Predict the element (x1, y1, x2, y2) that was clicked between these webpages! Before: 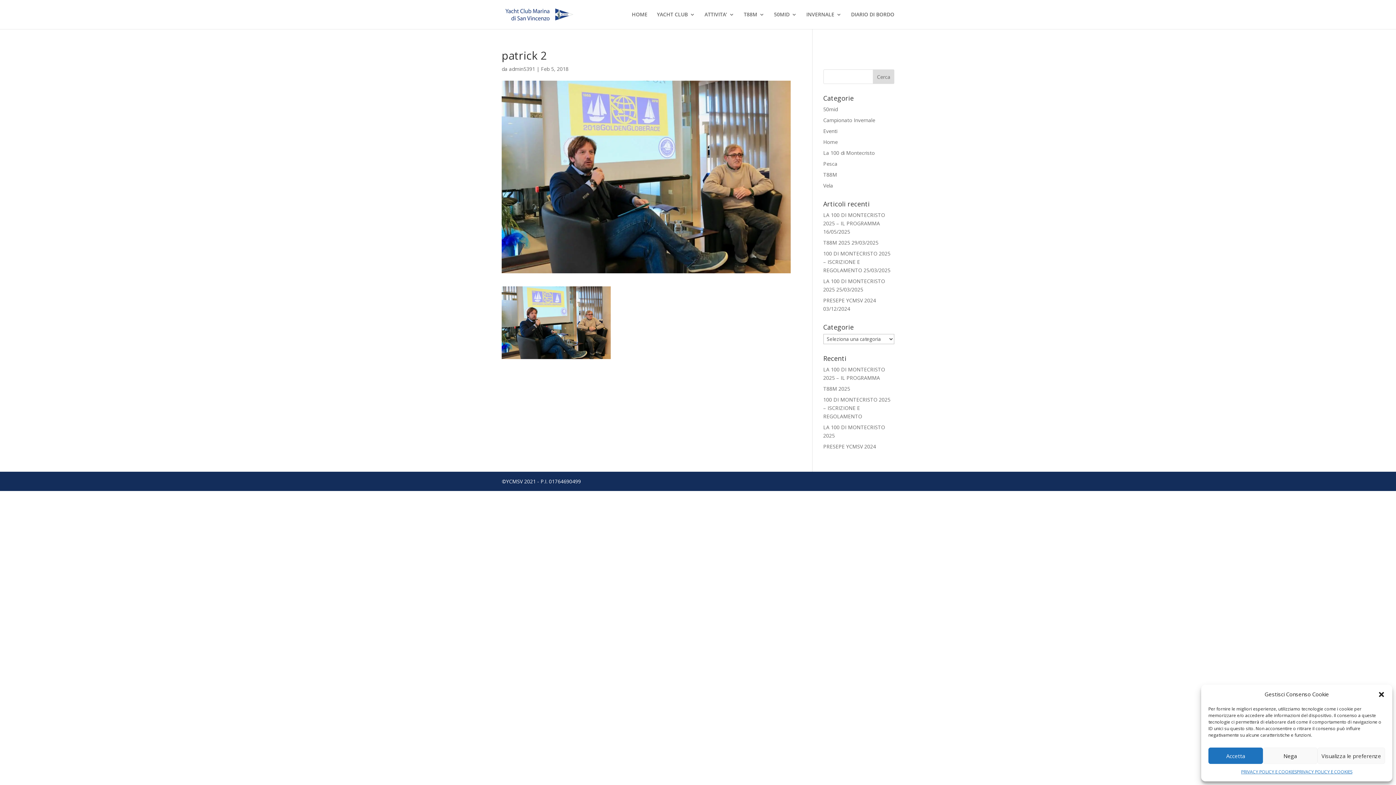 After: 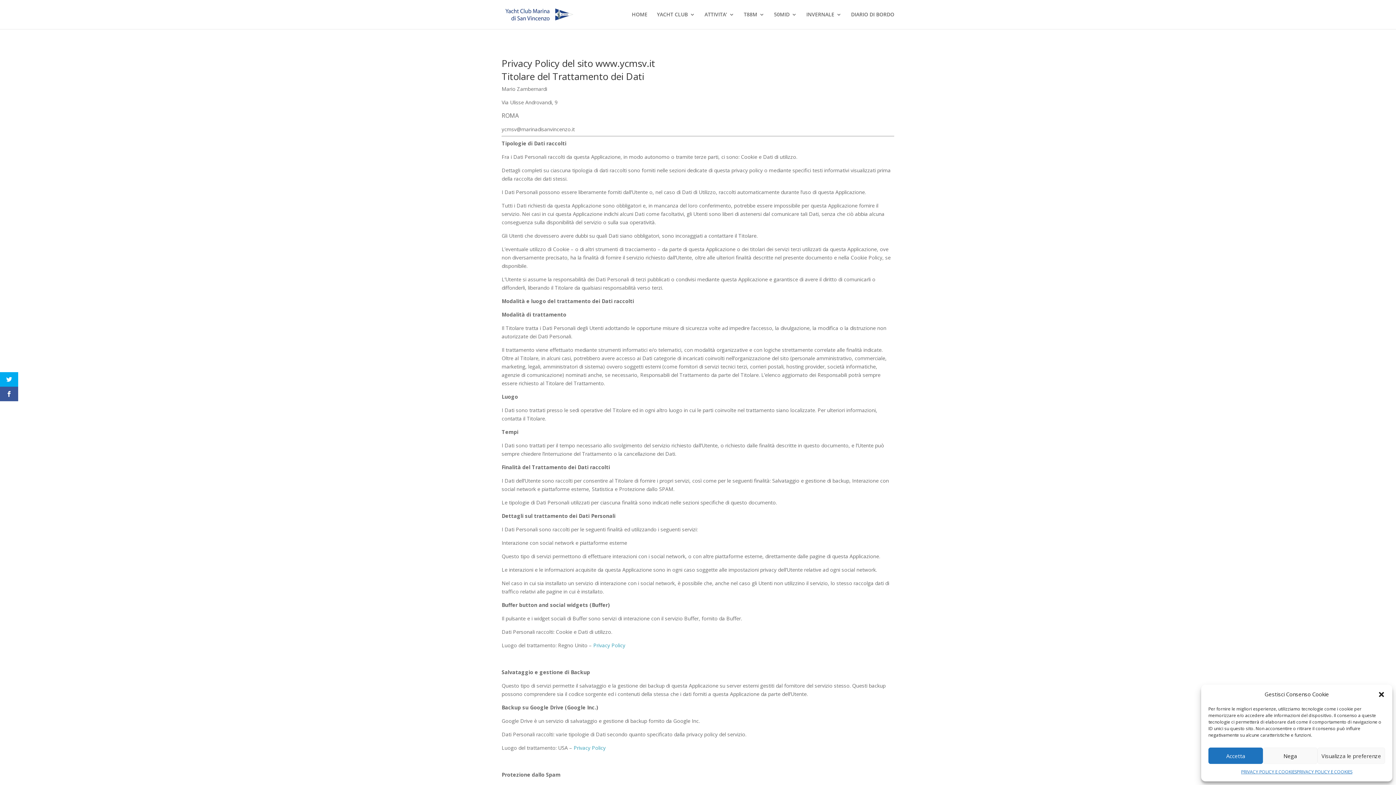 Action: bbox: (1241, 768, 1297, 776) label: PRIVACY POLICY E COOKIES